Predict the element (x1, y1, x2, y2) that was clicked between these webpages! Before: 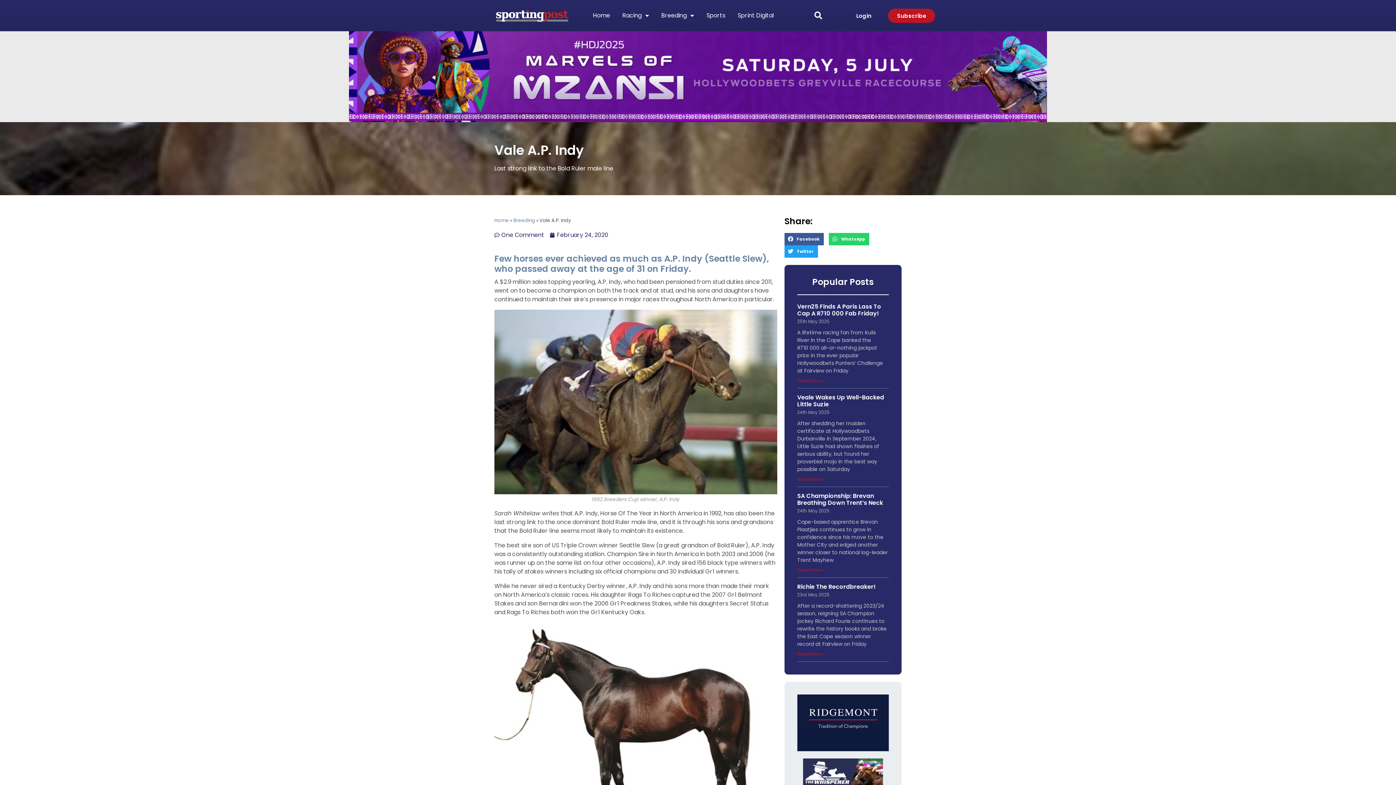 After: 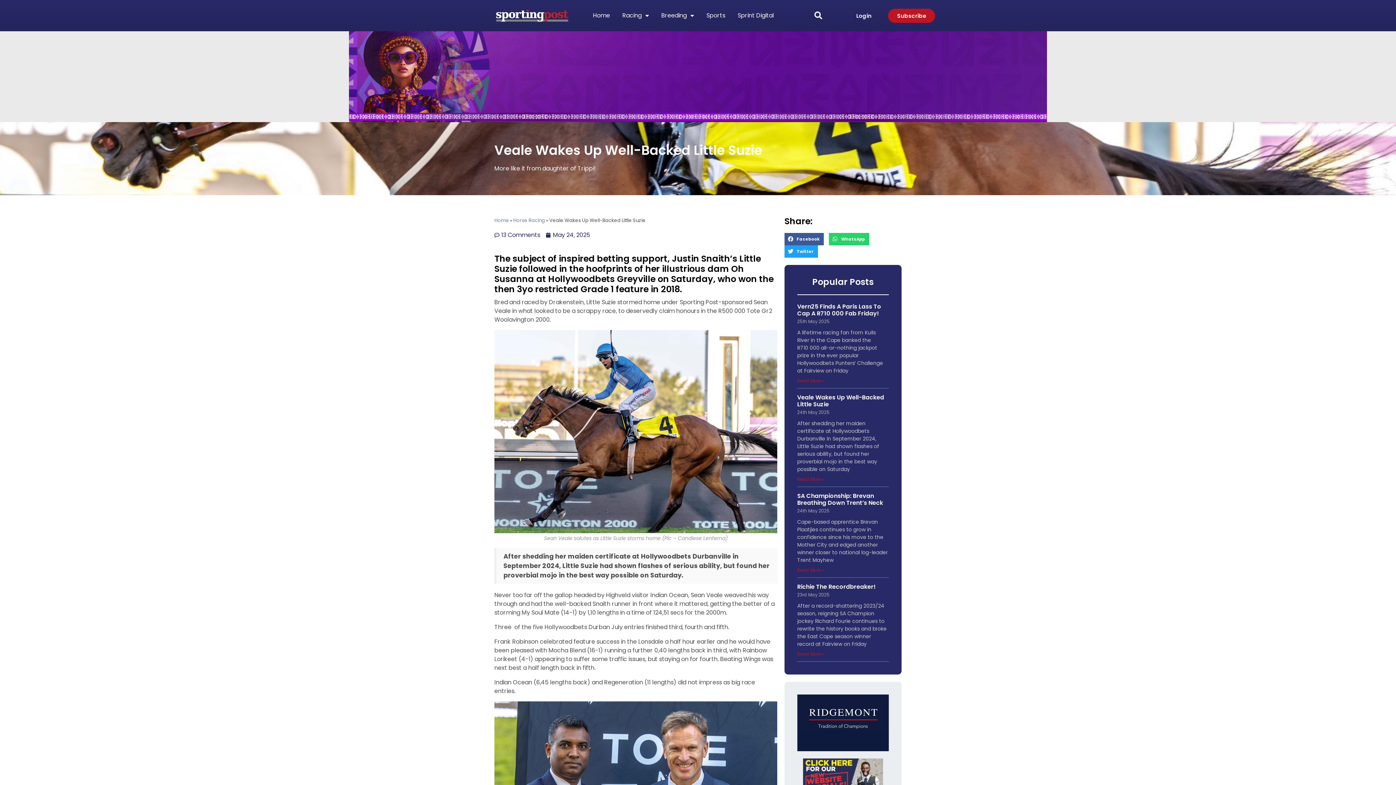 Action: bbox: (797, 393, 884, 408) label: Veale Wakes Up Well-Backed Little Suzie